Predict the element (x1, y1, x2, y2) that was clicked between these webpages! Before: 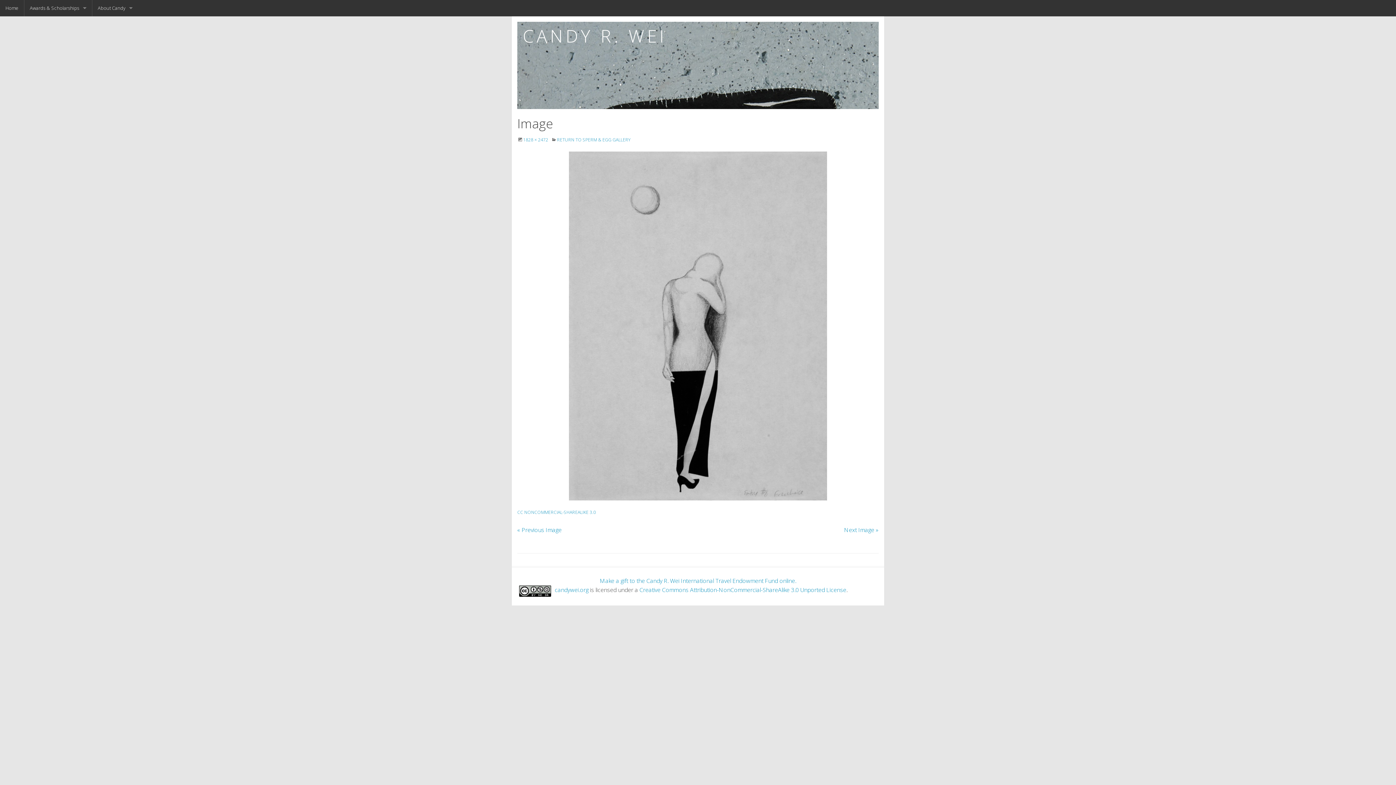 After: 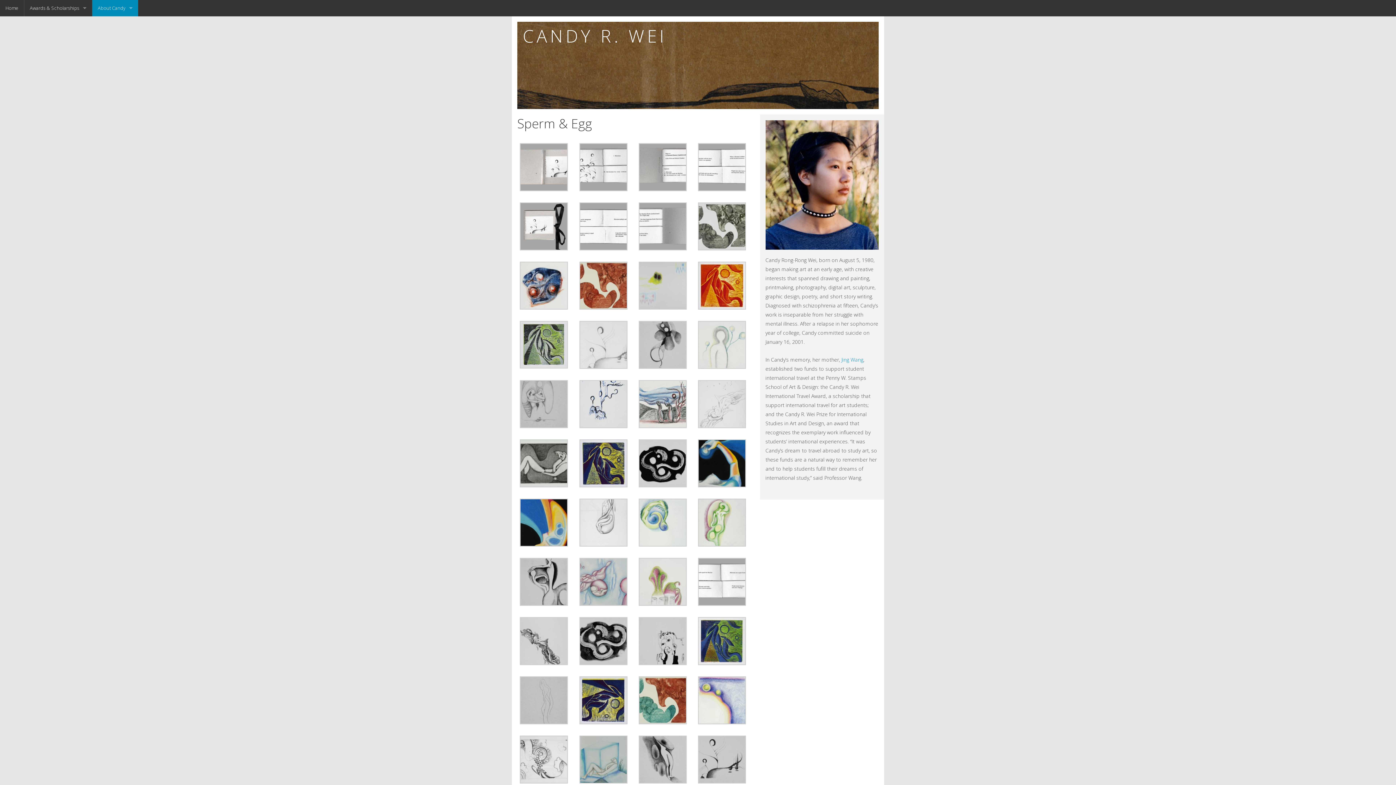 Action: label: RETURN TO SPERM & EGG GALLERY bbox: (557, 136, 630, 142)